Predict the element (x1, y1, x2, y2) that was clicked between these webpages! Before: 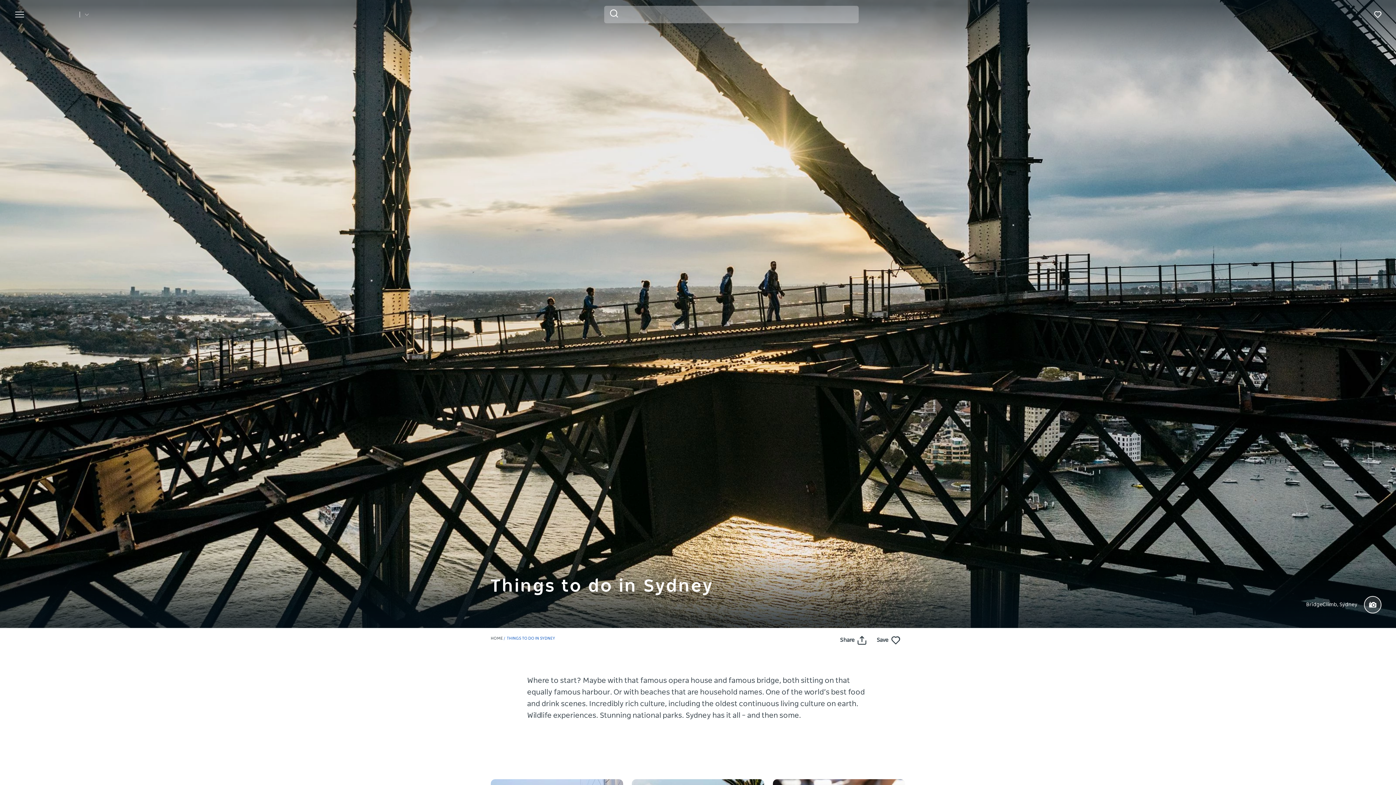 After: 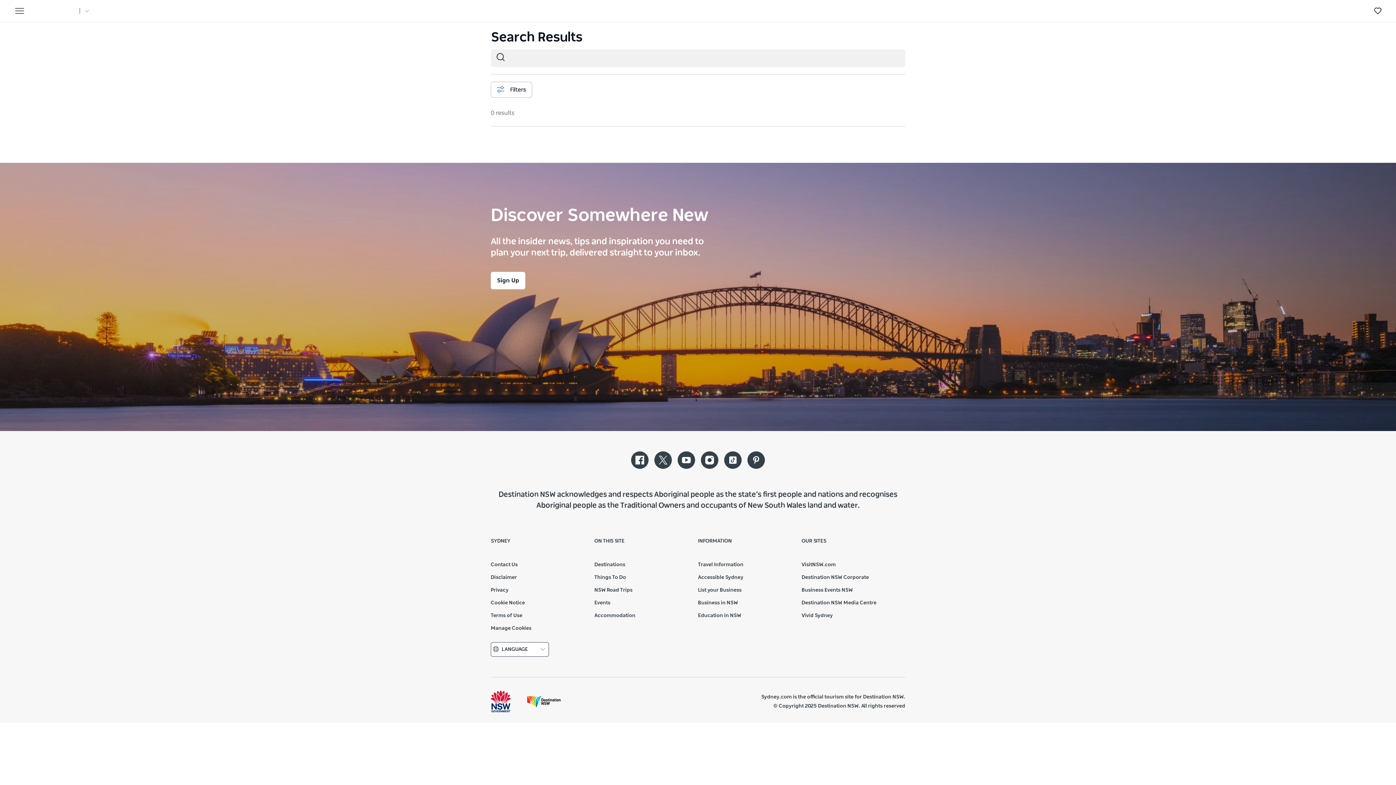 Action: bbox: (610, 9, 618, 17) label: Submit the search query